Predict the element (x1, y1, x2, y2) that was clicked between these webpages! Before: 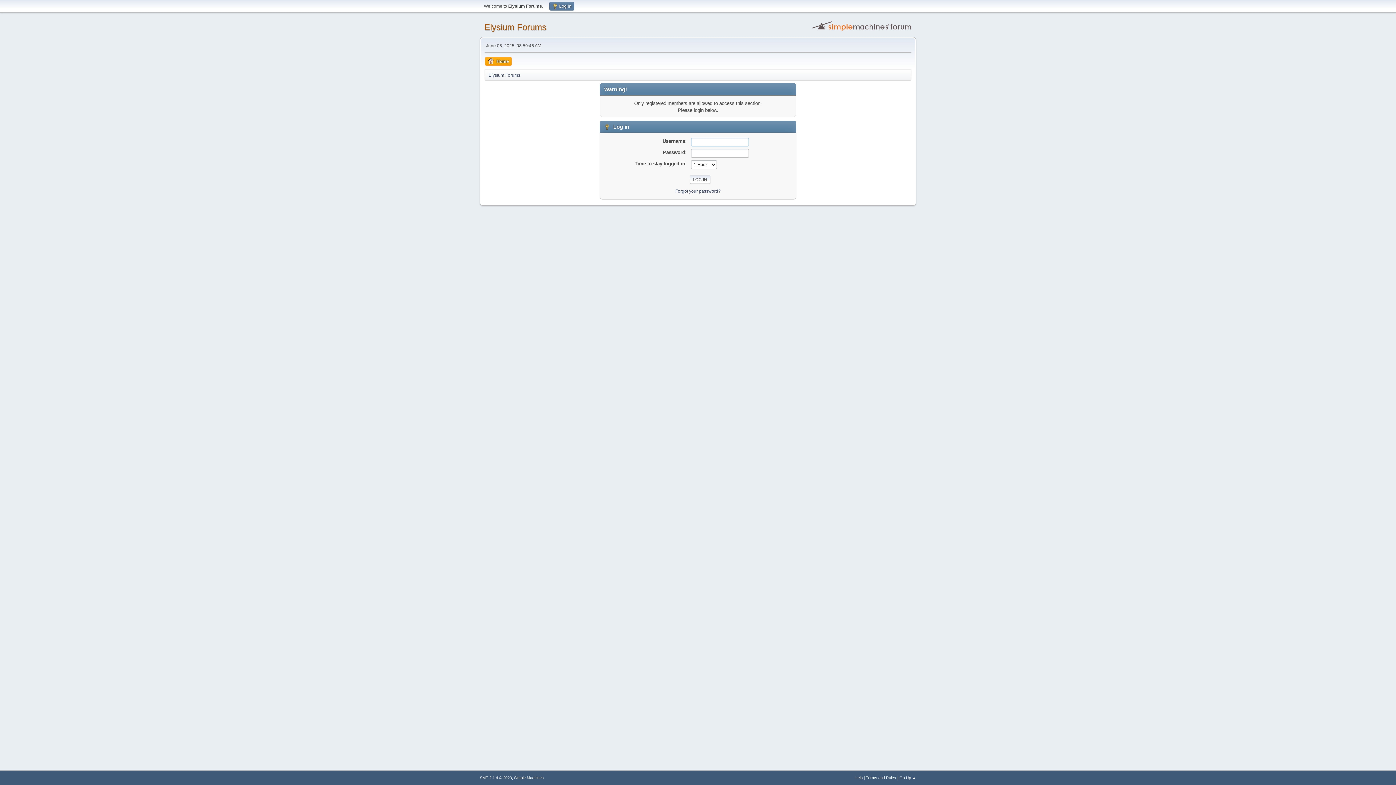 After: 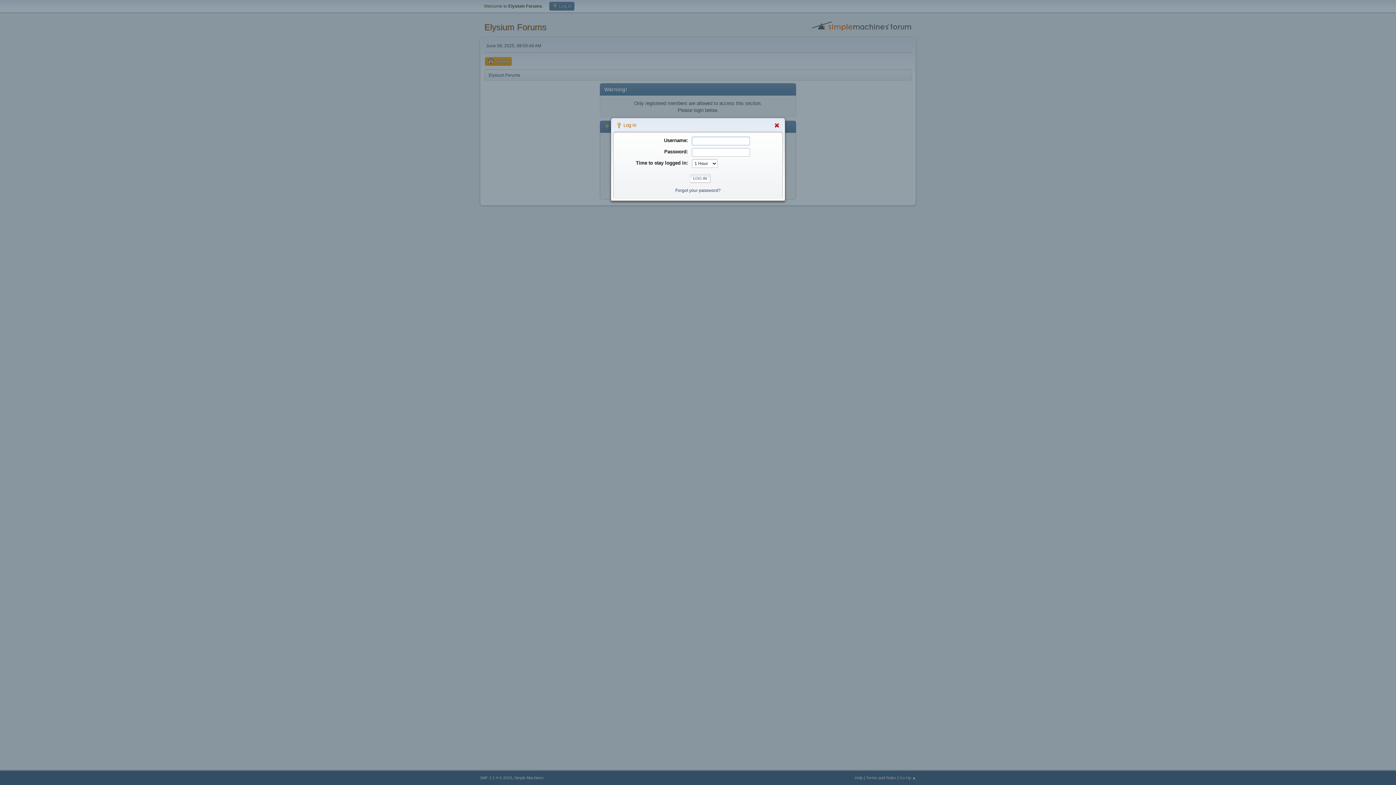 Action: label:  Log in bbox: (549, 1, 574, 10)